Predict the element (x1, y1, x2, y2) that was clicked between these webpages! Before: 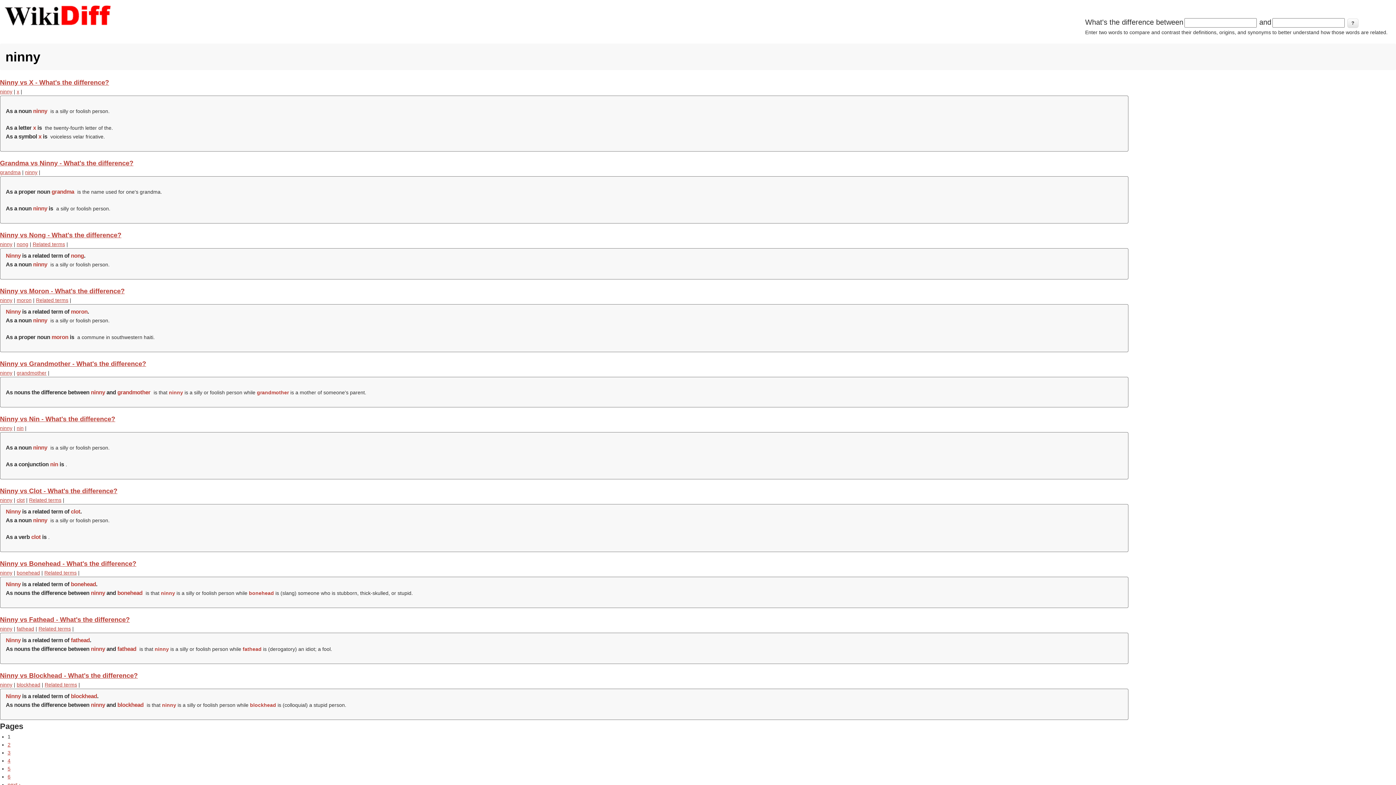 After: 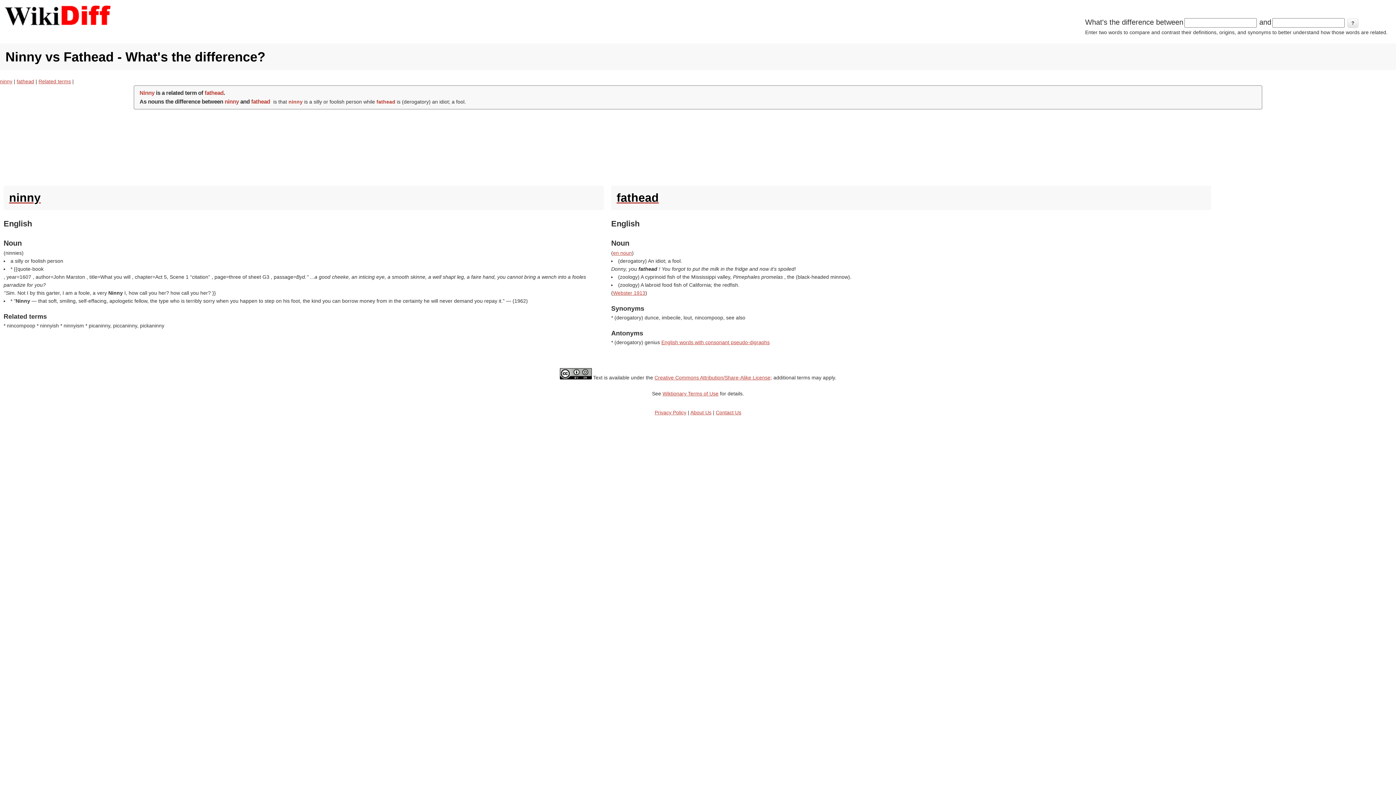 Action: bbox: (0, 616, 129, 623) label: Ninny vs Fathead - What's the difference?